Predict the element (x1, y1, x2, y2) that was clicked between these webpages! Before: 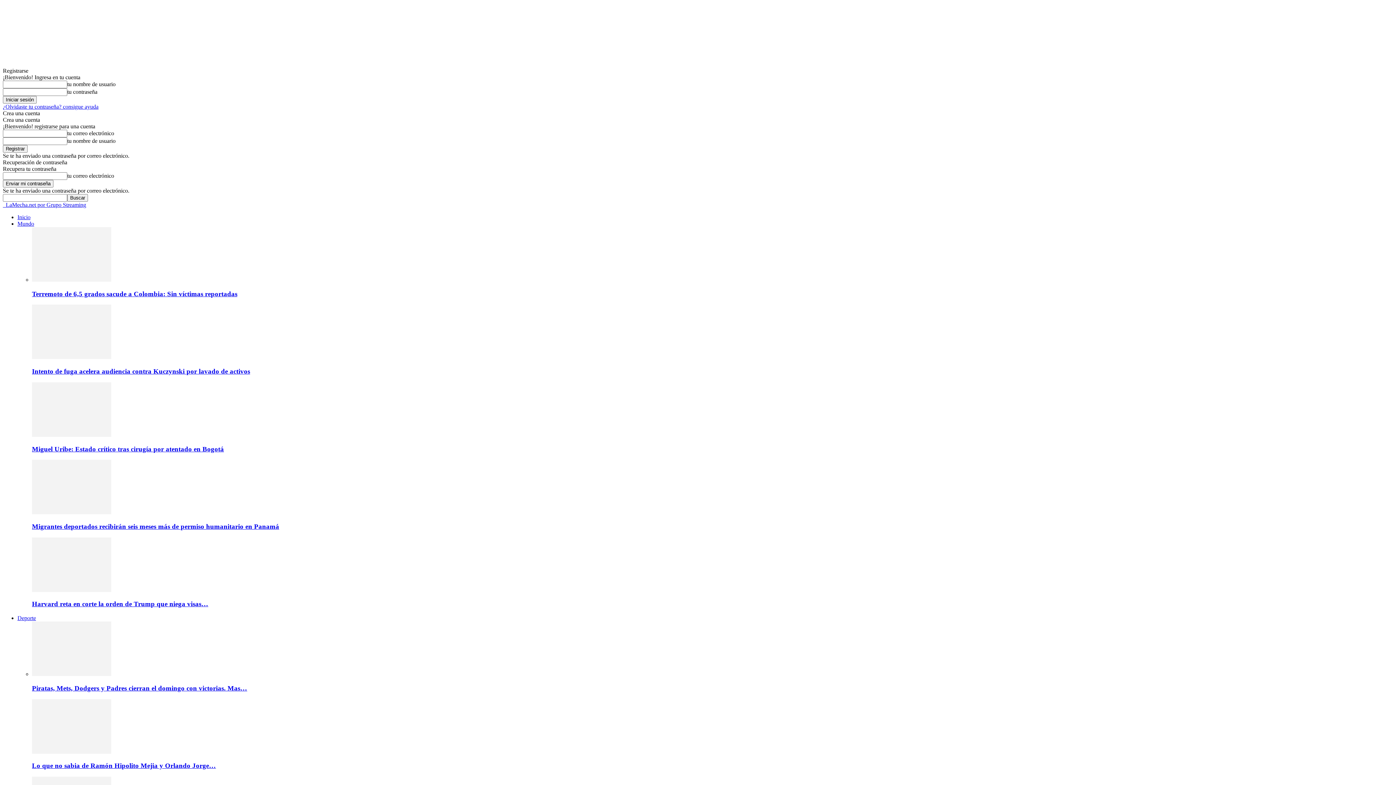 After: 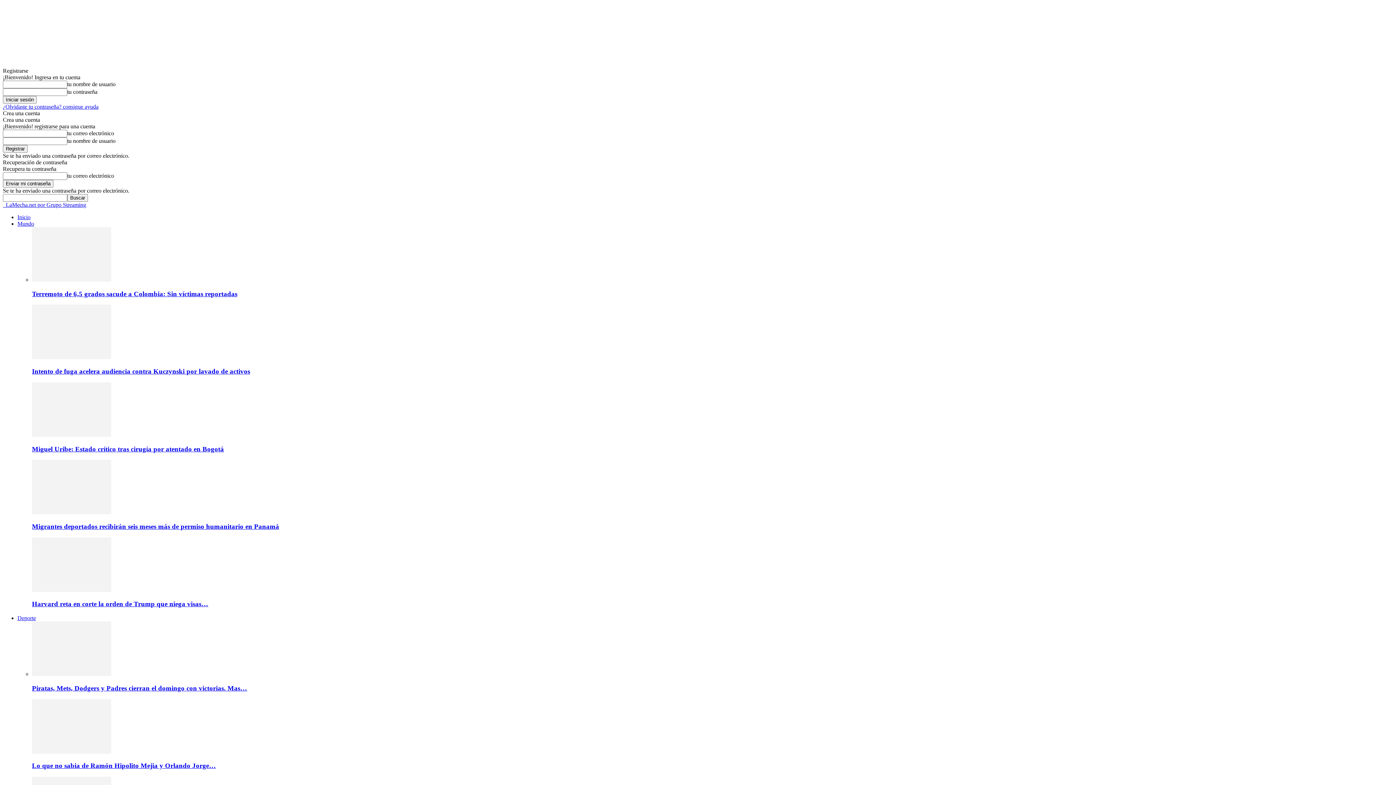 Action: bbox: (32, 671, 111, 677)